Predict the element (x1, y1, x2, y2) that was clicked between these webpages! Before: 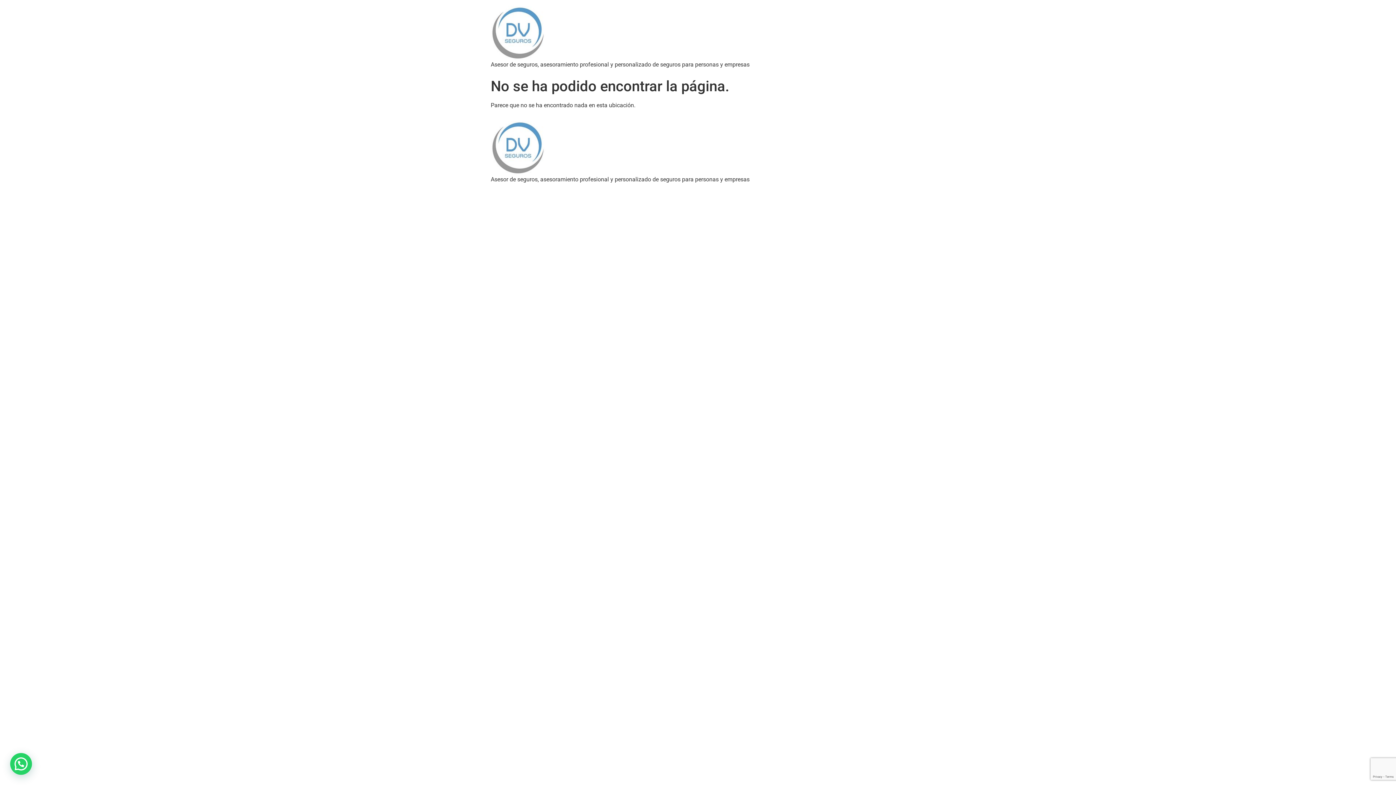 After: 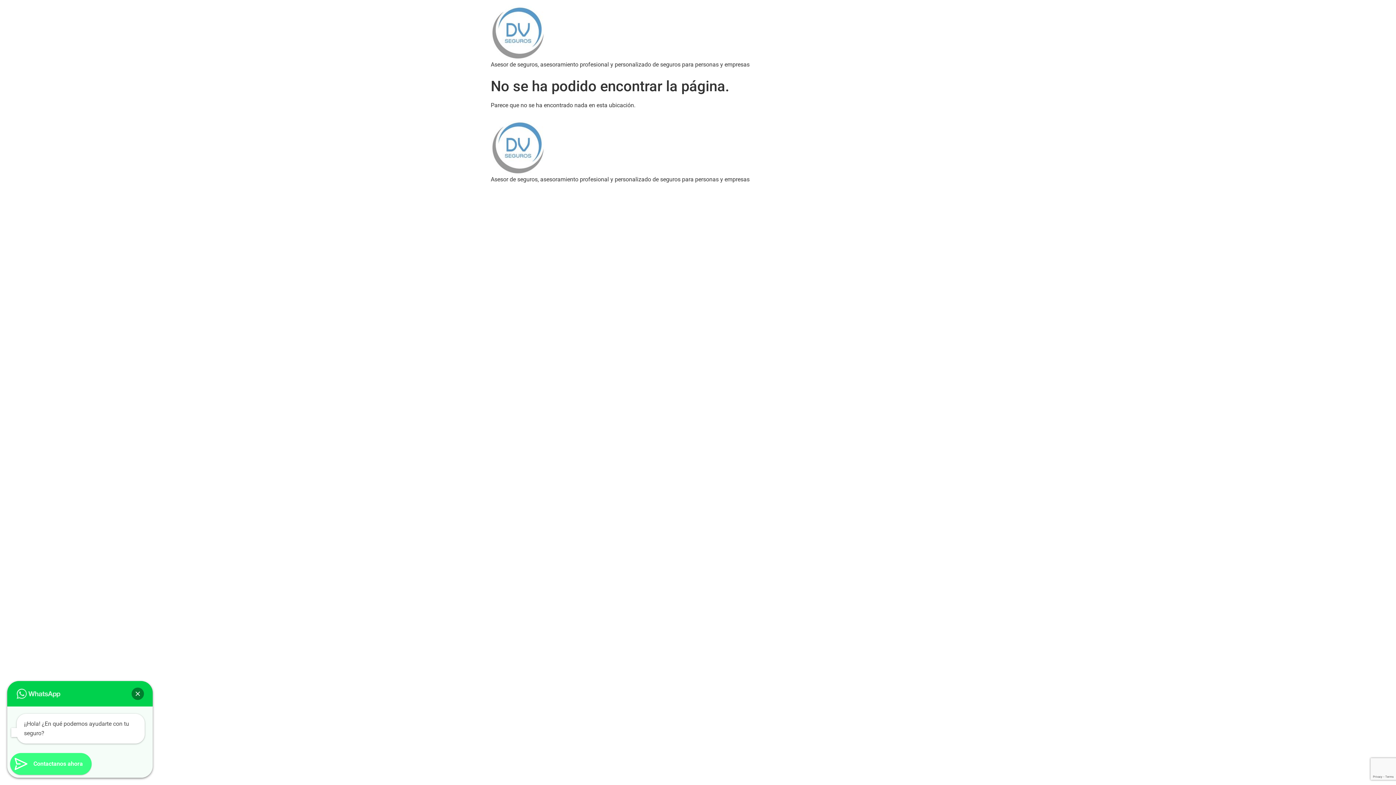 Action: bbox: (4, 761, 17, 774)